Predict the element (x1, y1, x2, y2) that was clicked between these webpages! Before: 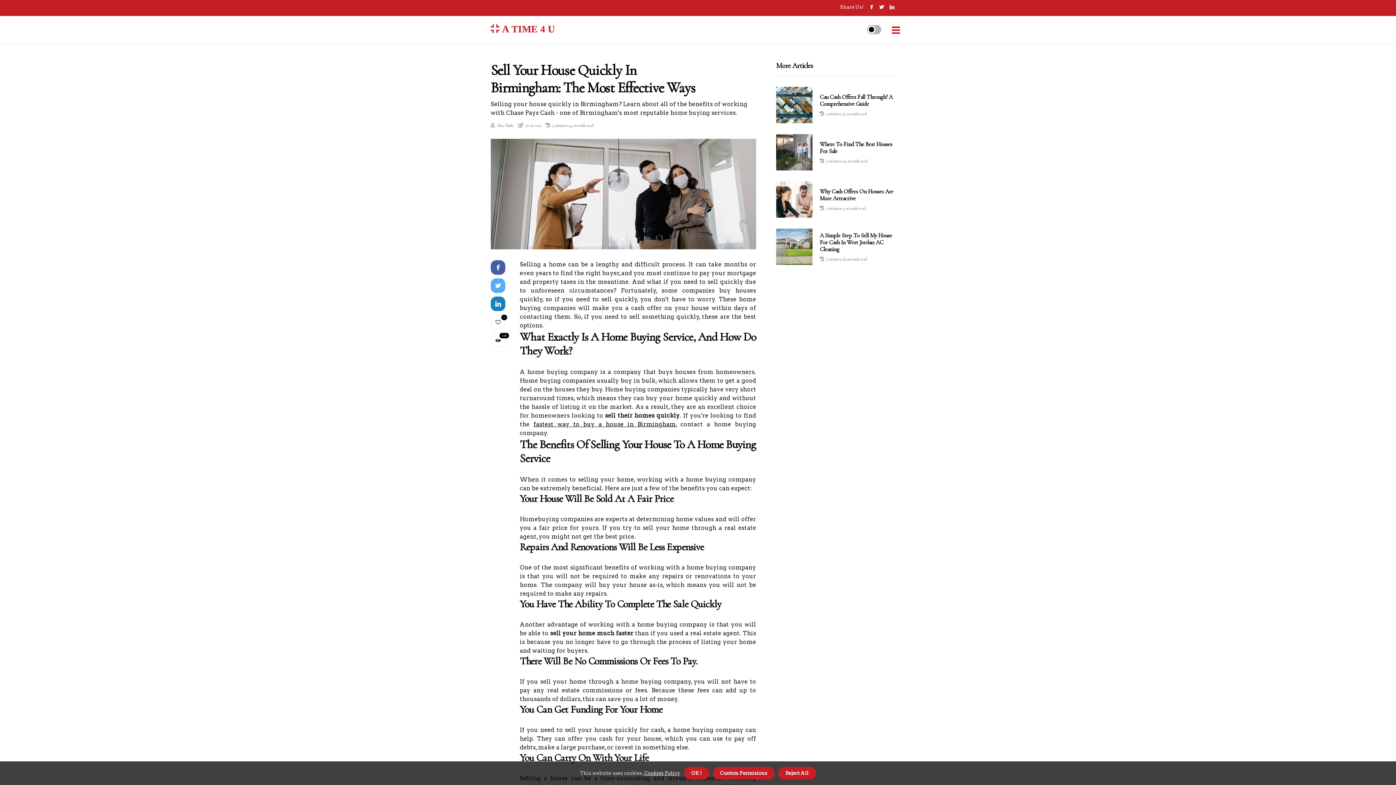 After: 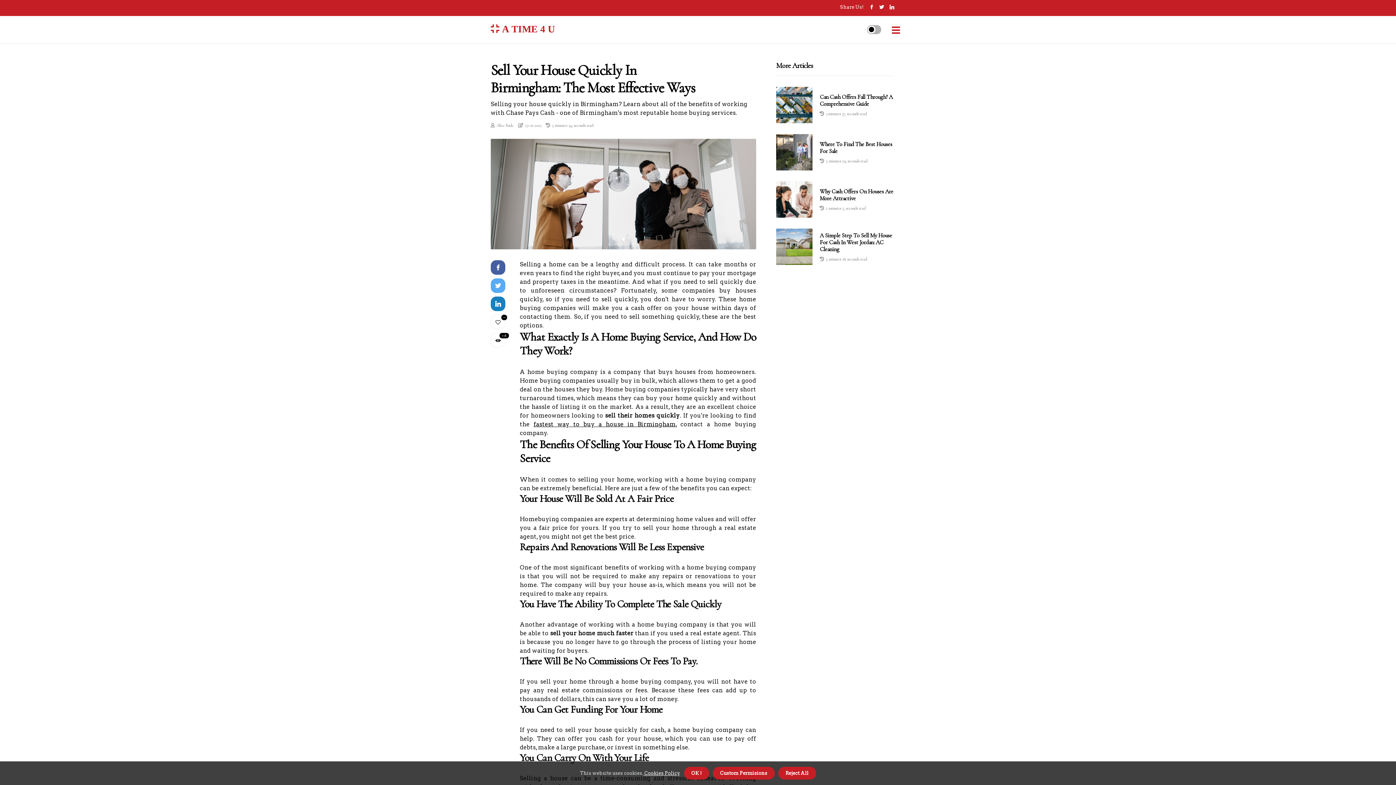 Action: label: 1 of 1 bbox: (622, 238, 624, 240)